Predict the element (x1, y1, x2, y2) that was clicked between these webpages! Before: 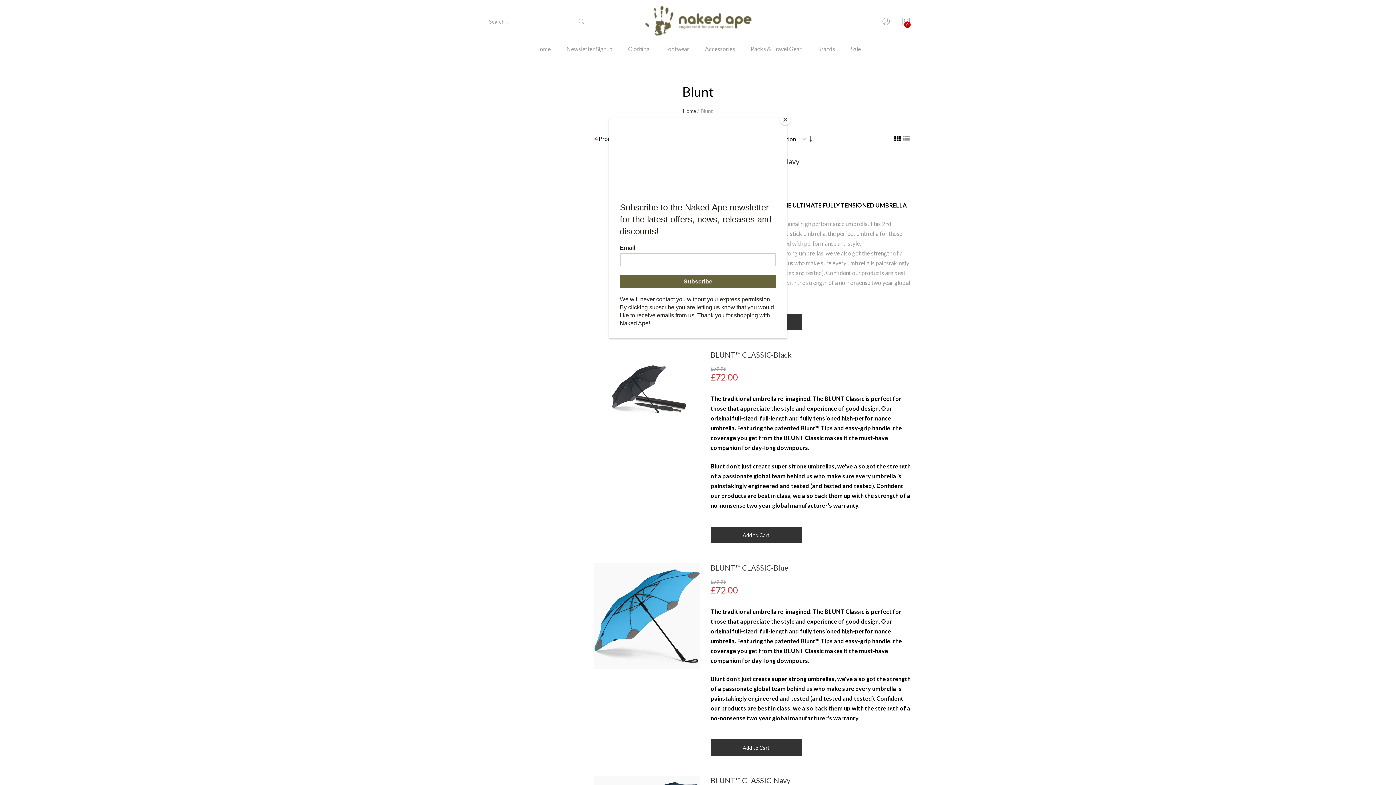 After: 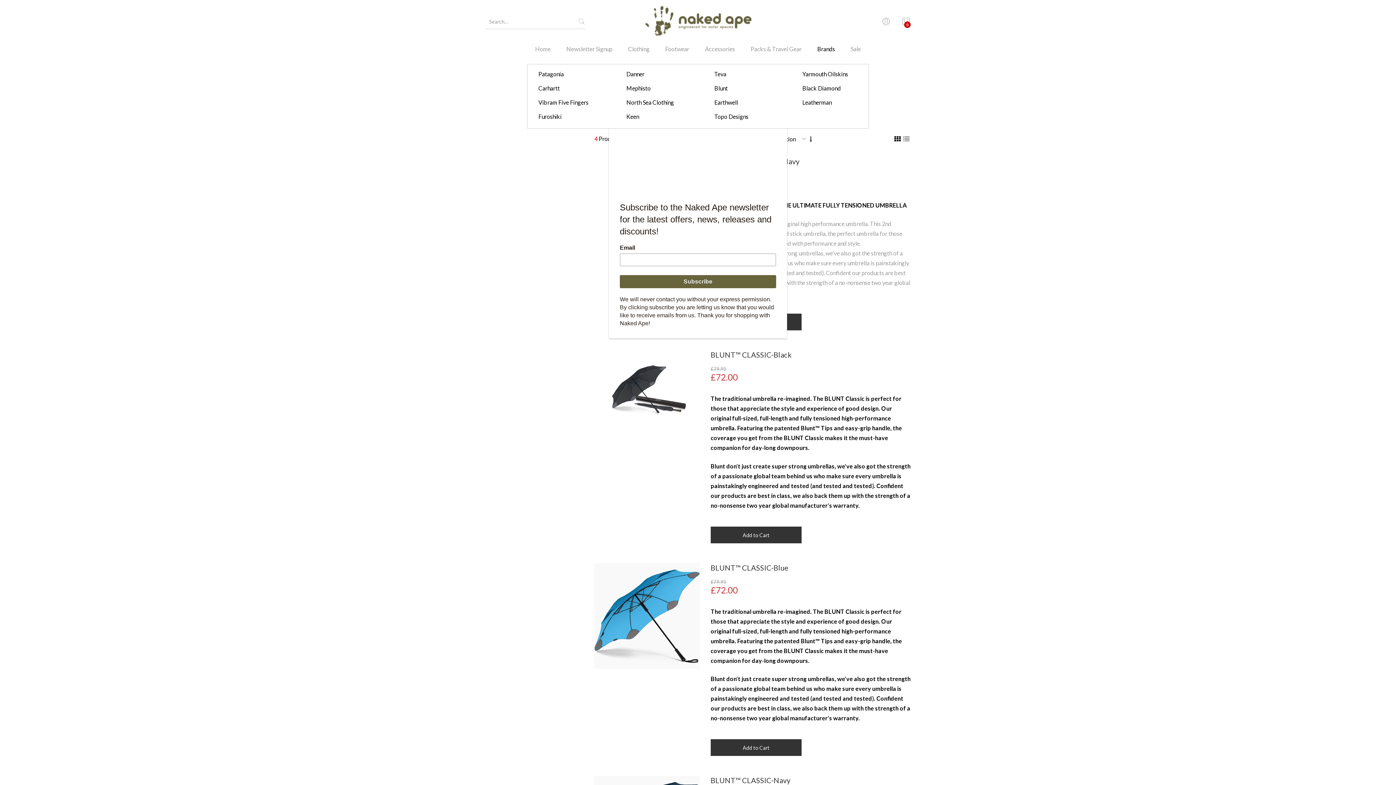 Action: bbox: (810, 43, 842, 64) label: Brands